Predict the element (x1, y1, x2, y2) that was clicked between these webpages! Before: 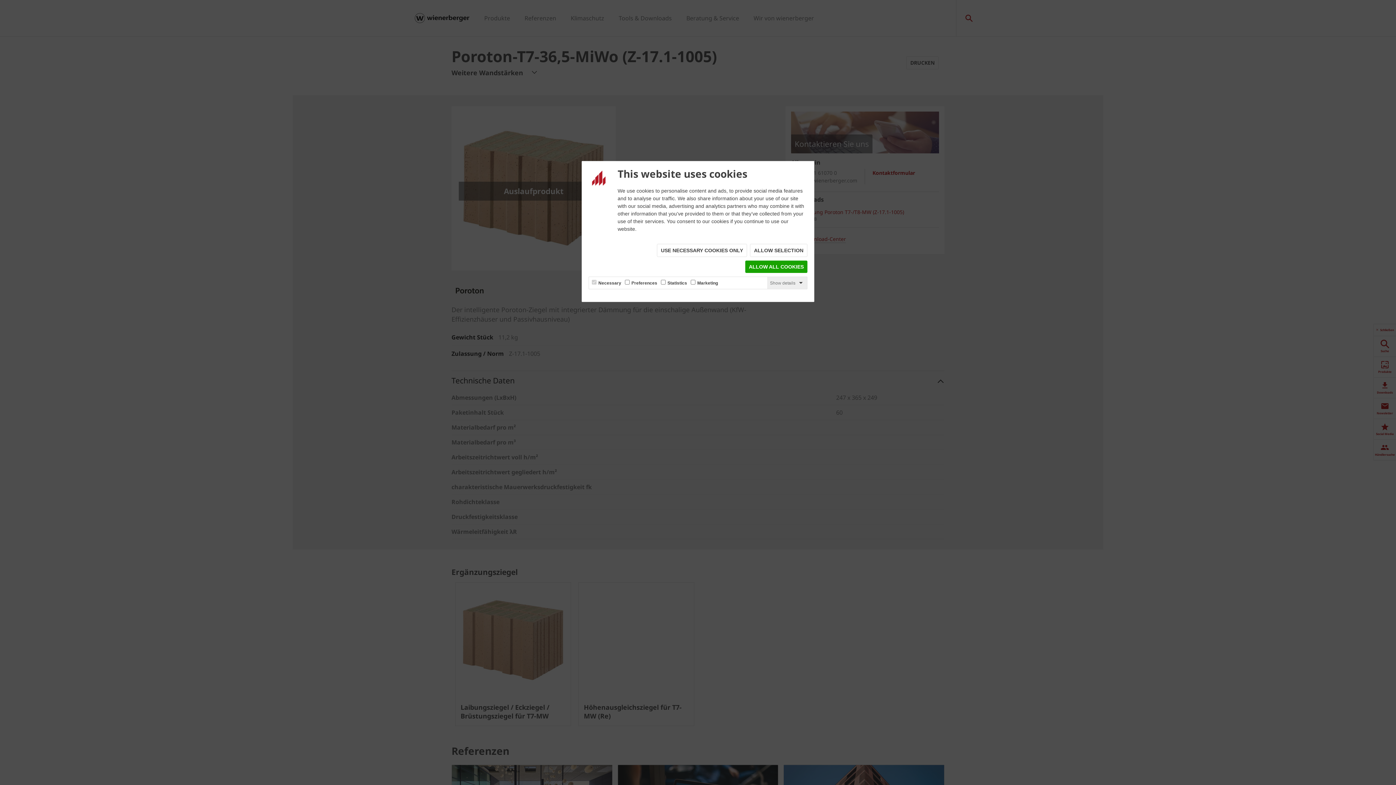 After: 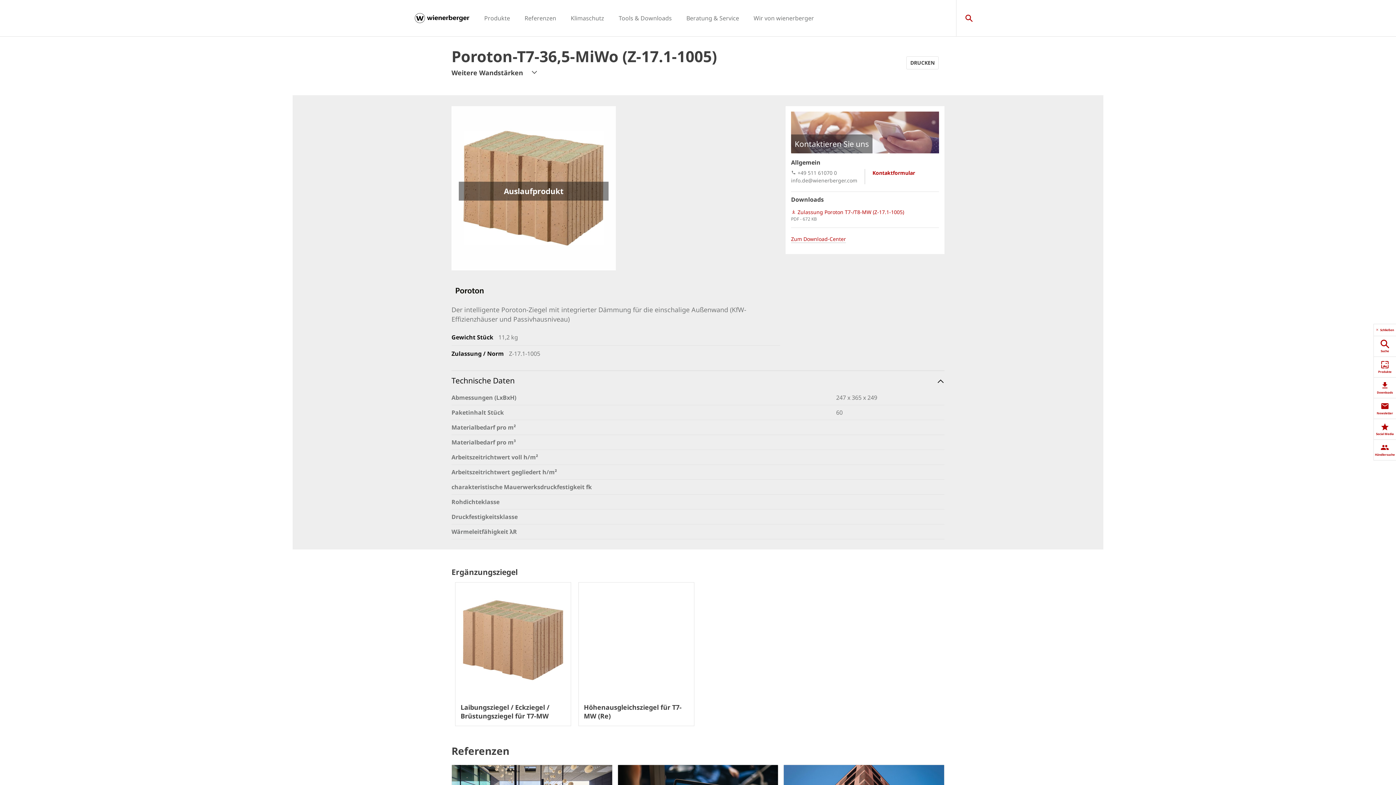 Action: label: ALLOW SELECTION bbox: (750, 244, 807, 257)